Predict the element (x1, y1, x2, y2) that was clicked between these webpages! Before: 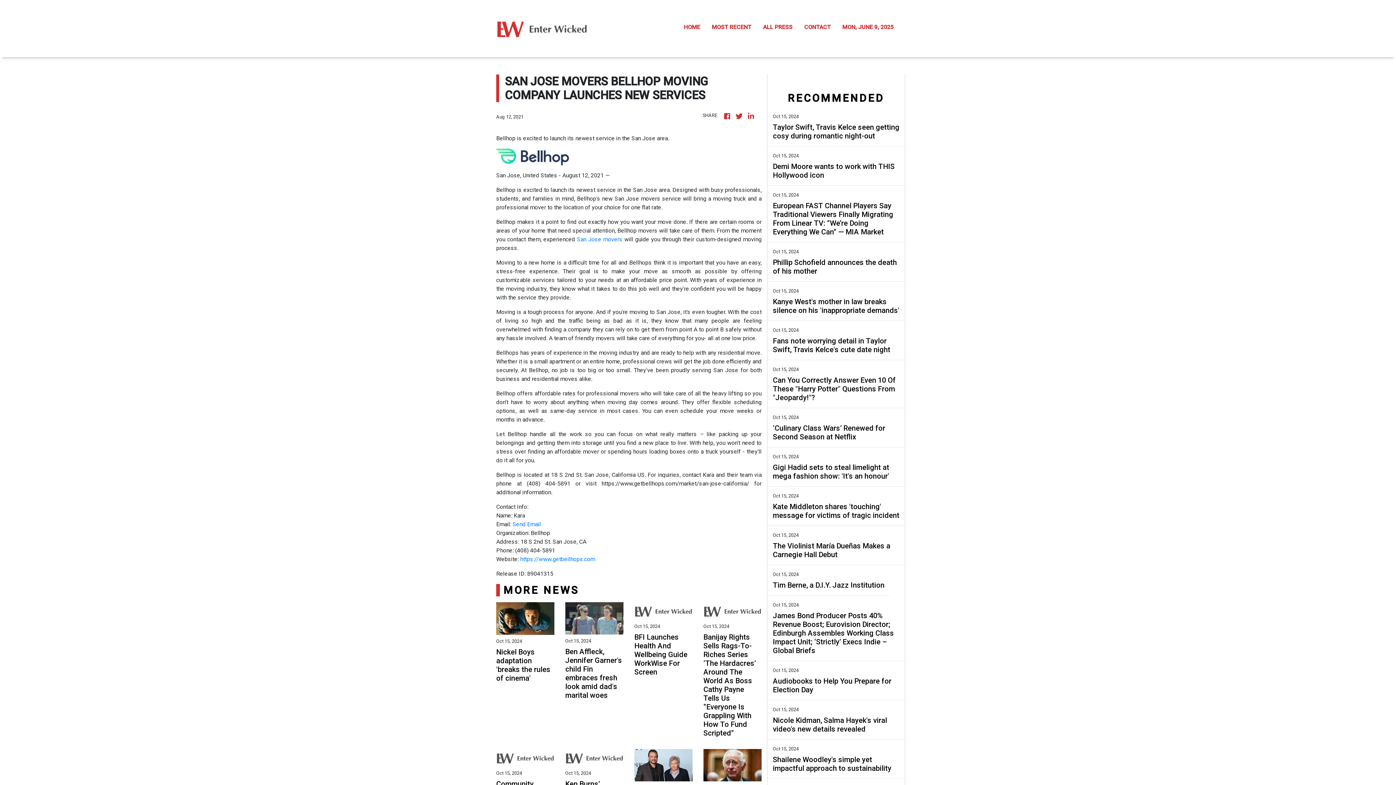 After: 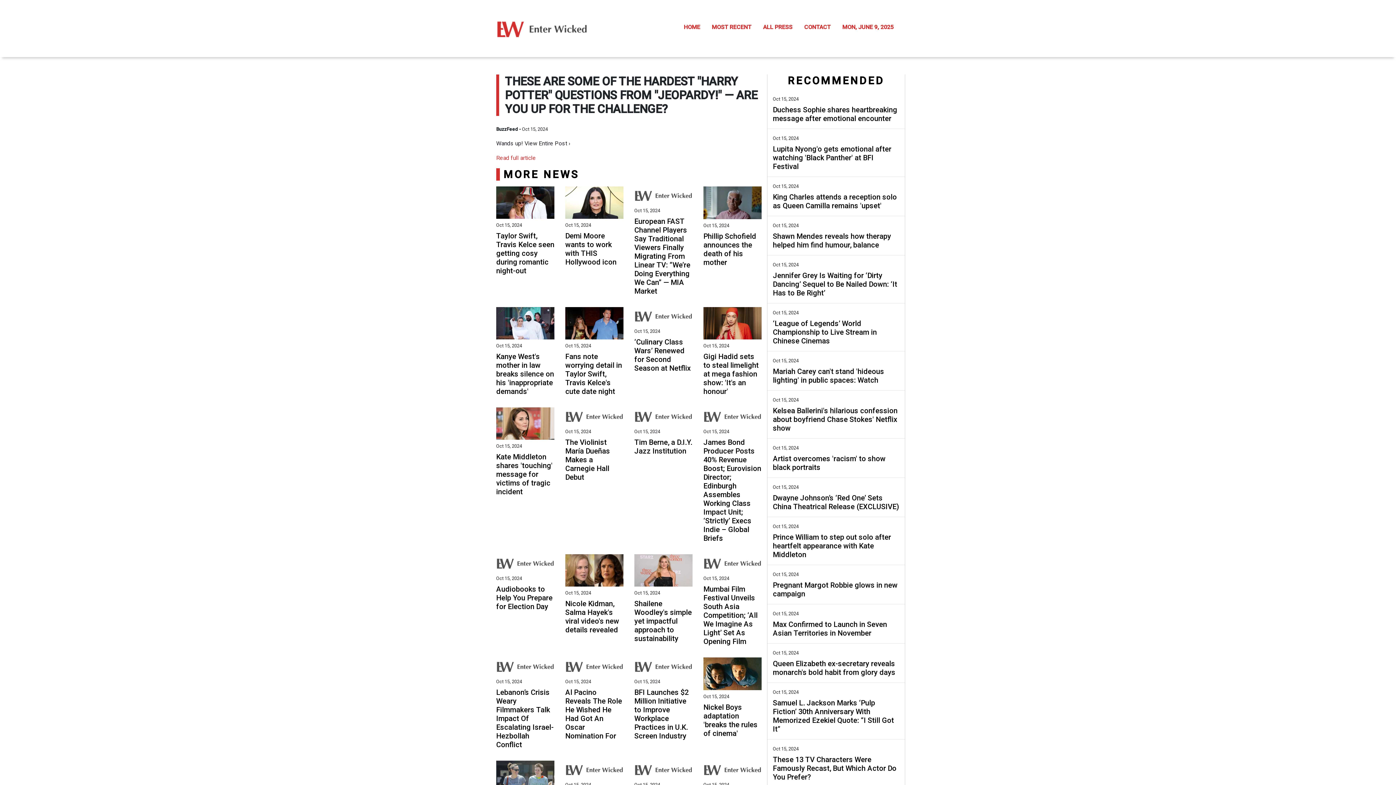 Action: bbox: (773, 376, 899, 402) label: Can You Correctly Answer Even 10 Of These "Harry Potter" Questions From "Jeopardy!"?